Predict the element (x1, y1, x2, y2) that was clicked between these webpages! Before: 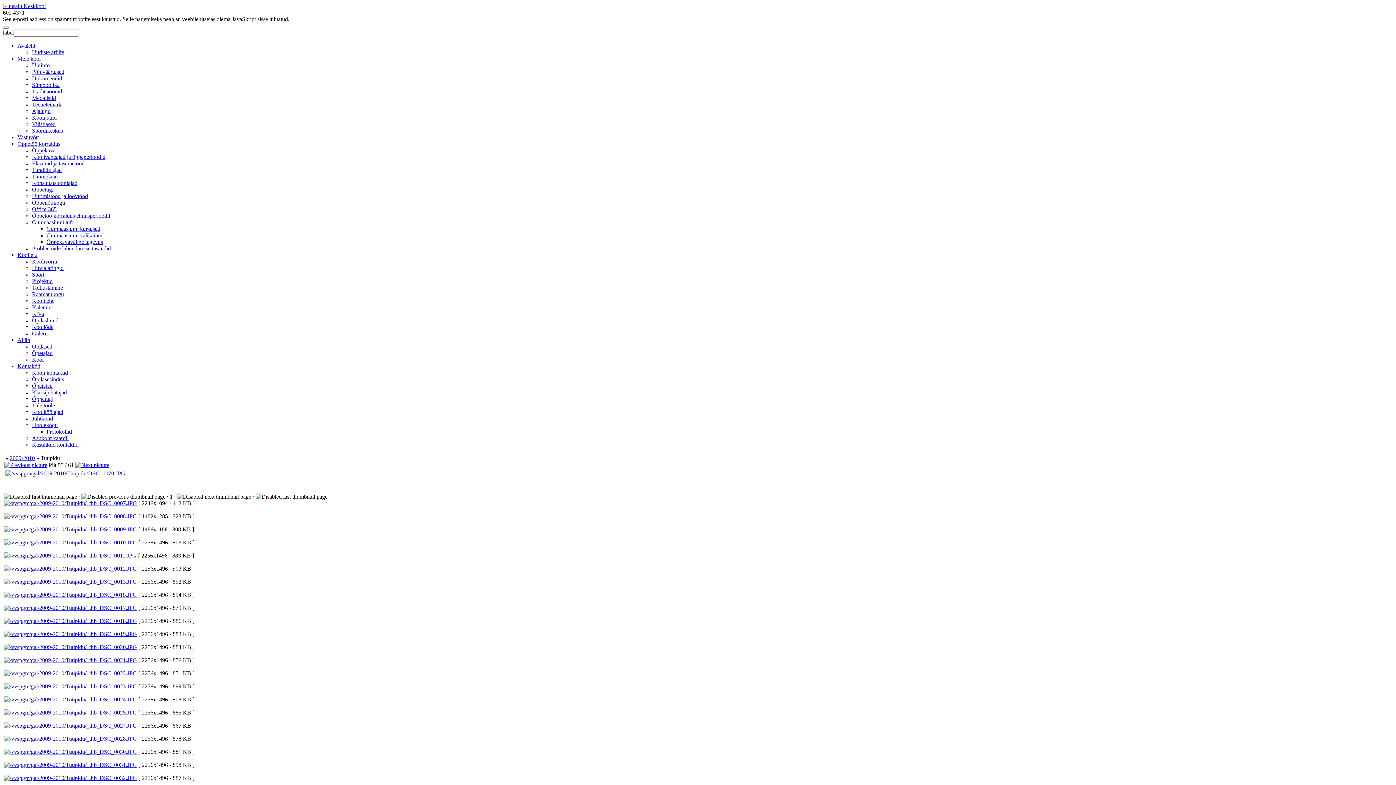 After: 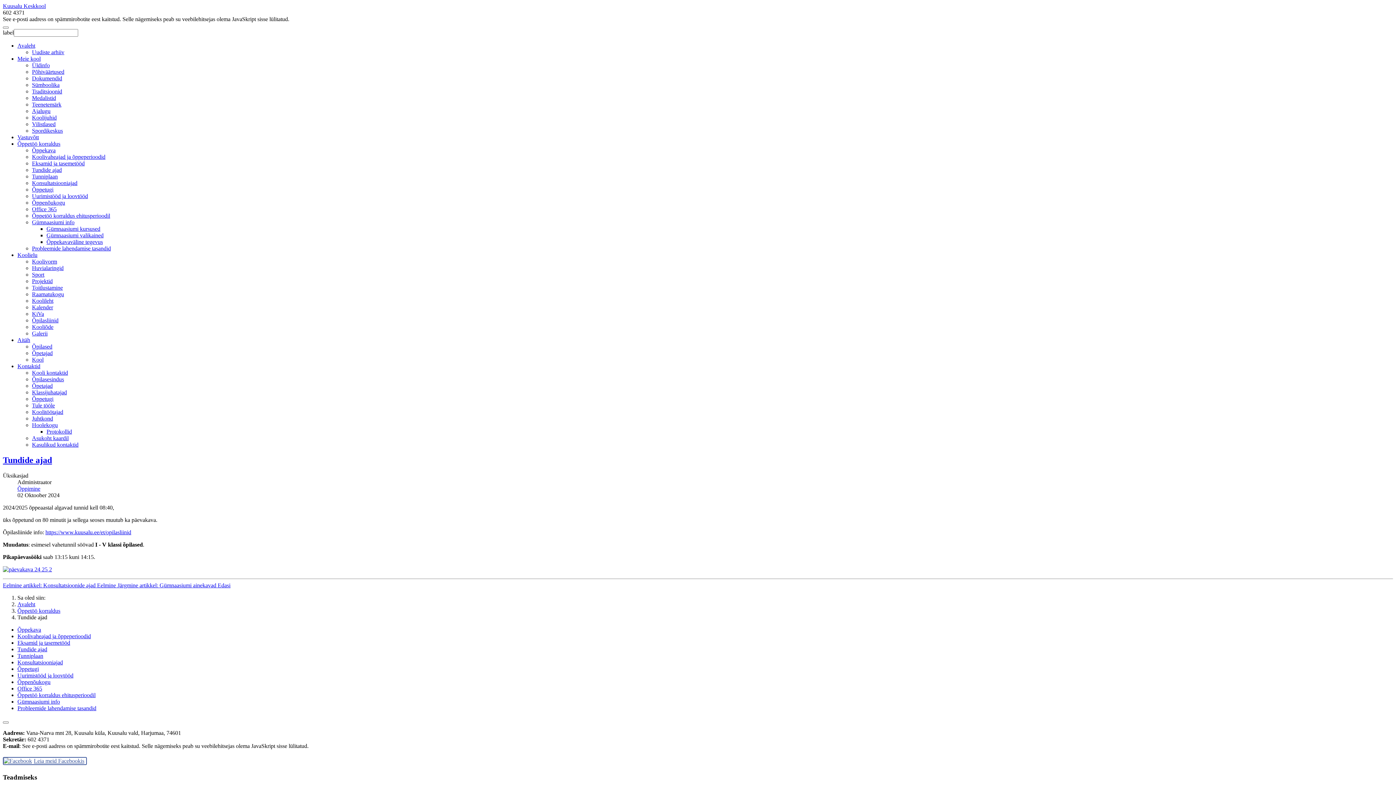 Action: label: Tundide ajad bbox: (32, 166, 61, 173)